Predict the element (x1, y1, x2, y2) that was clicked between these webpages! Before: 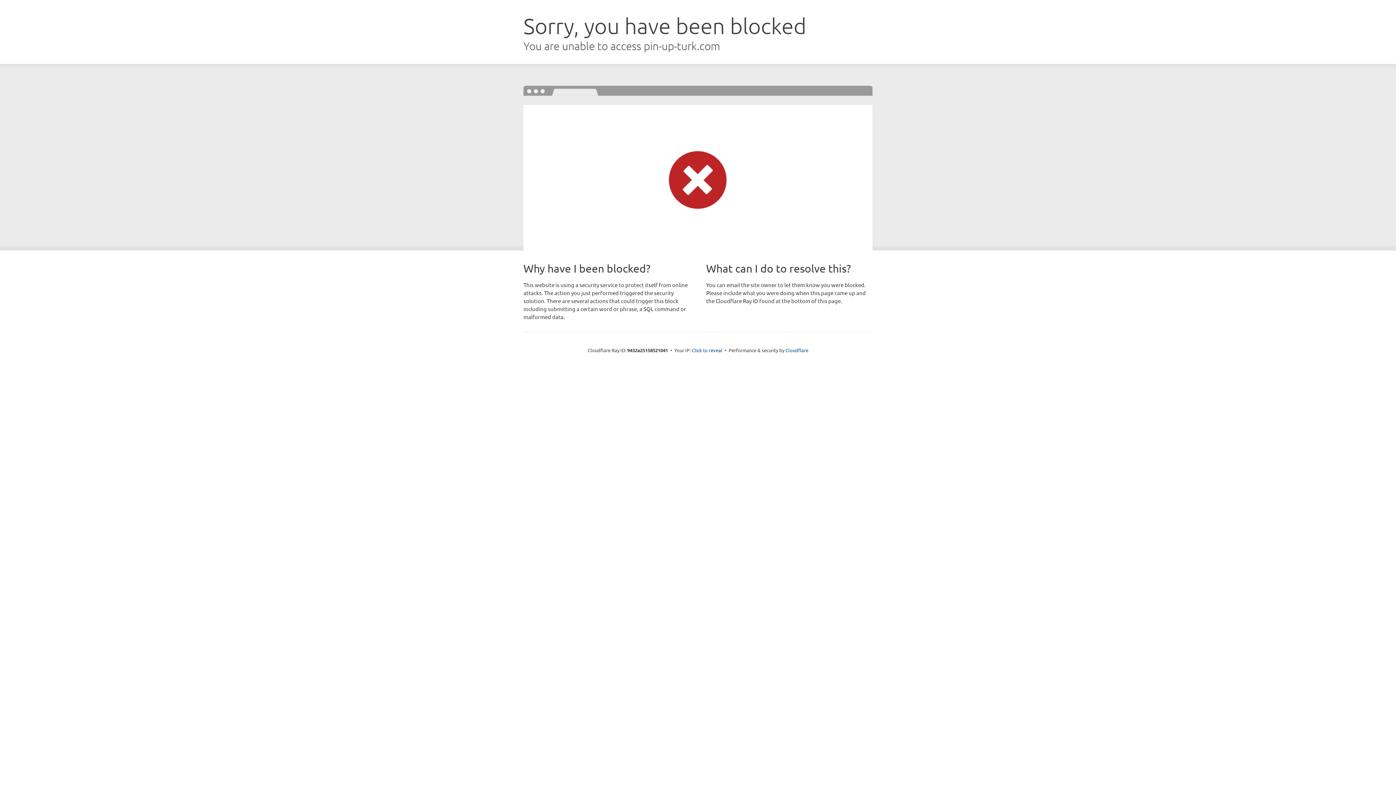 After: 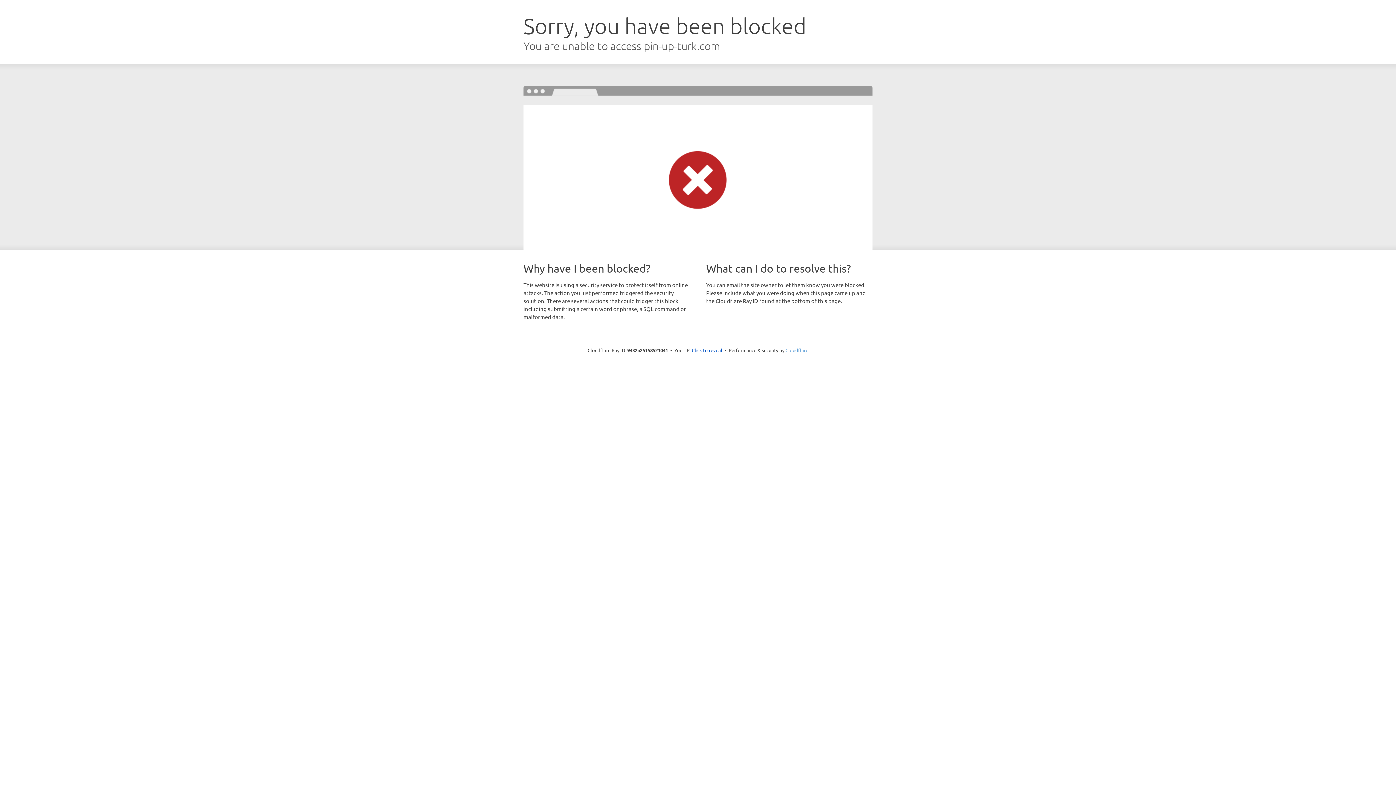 Action: bbox: (785, 347, 808, 353) label: Cloudflare